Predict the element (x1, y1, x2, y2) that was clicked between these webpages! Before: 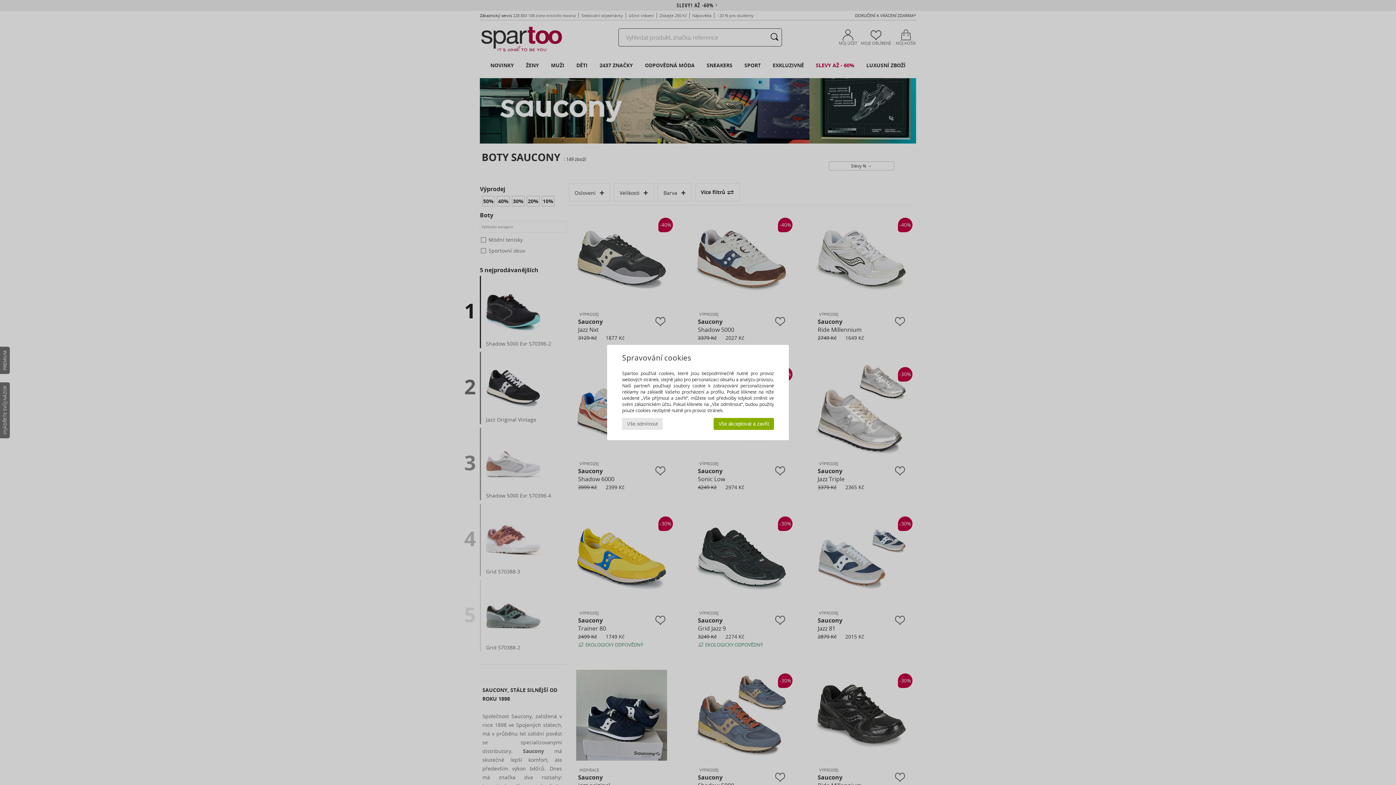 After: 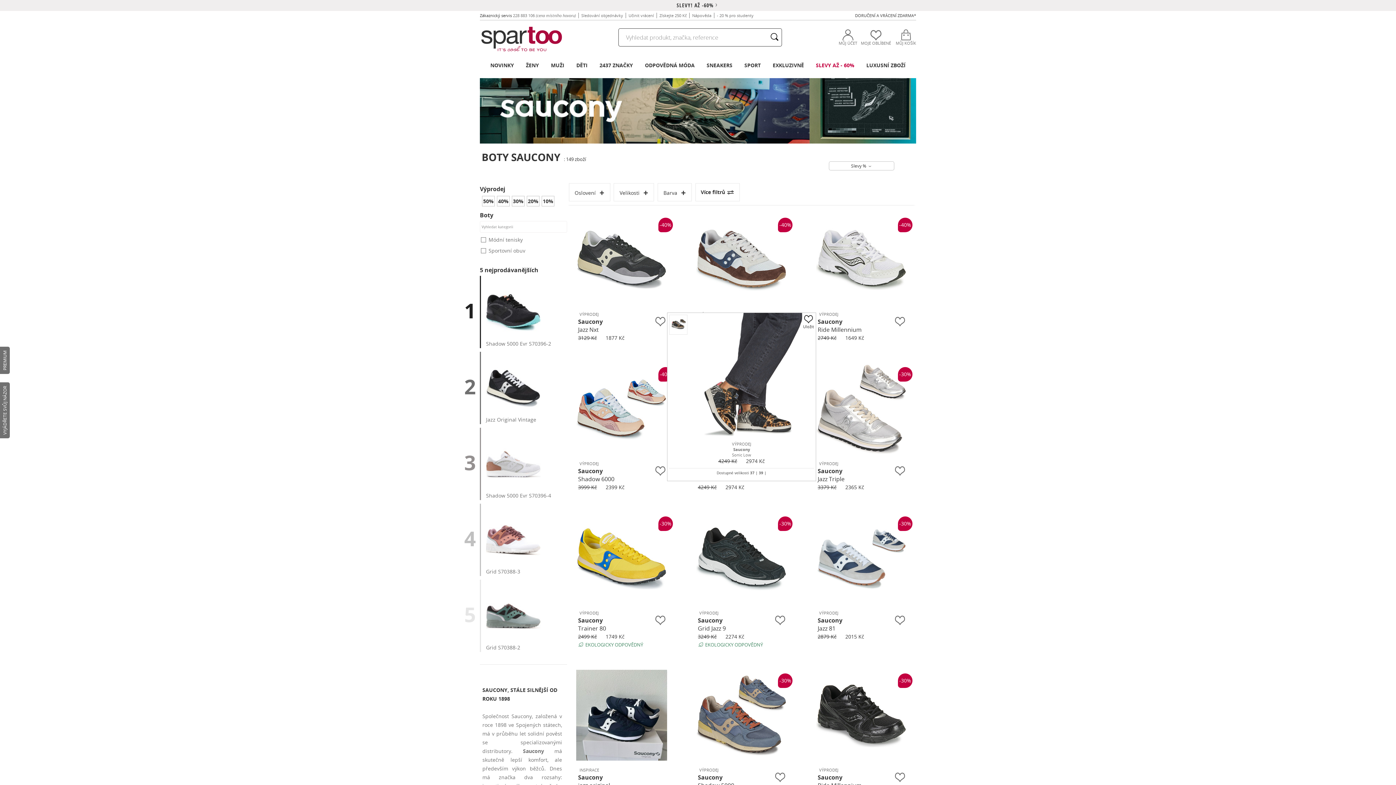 Action: bbox: (713, 418, 774, 430) label: Vše akceptovat a zavřít